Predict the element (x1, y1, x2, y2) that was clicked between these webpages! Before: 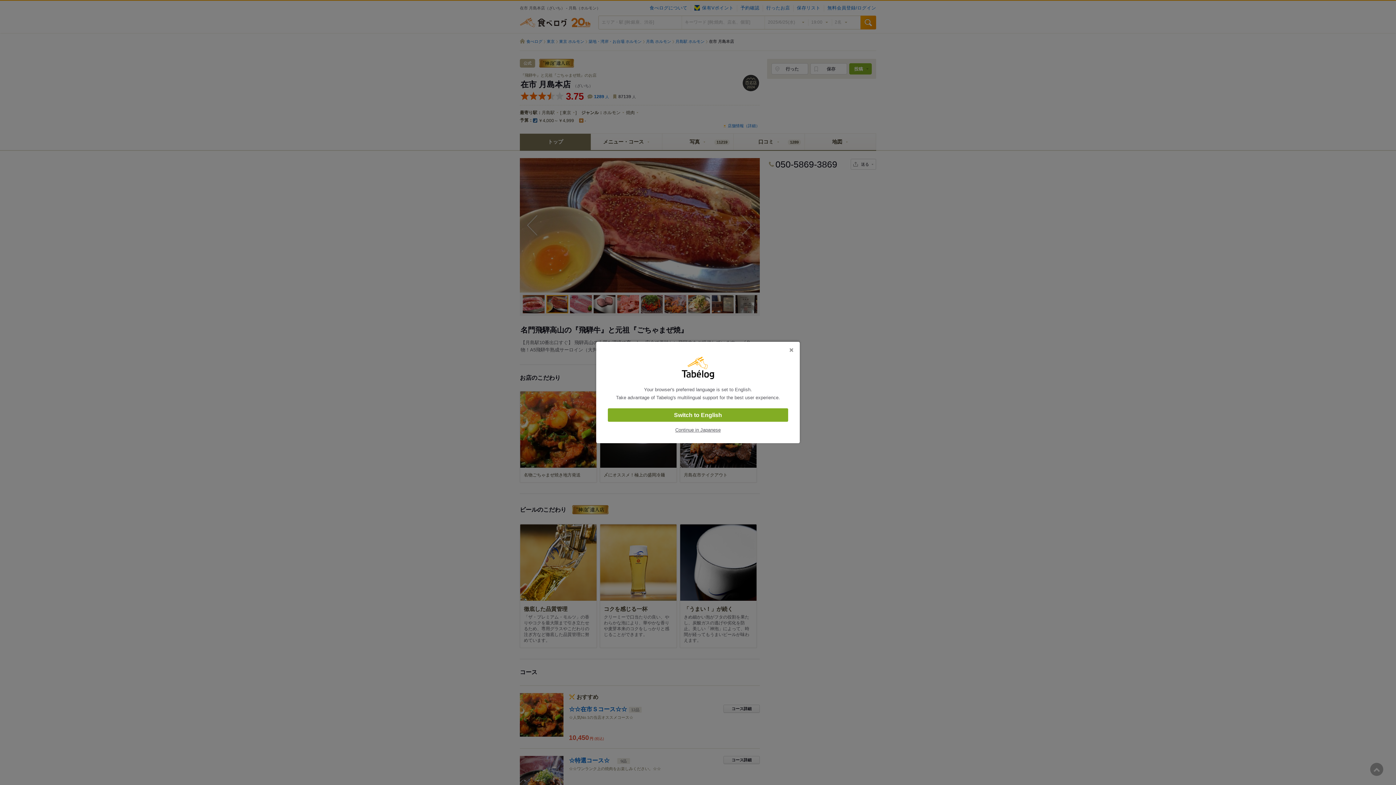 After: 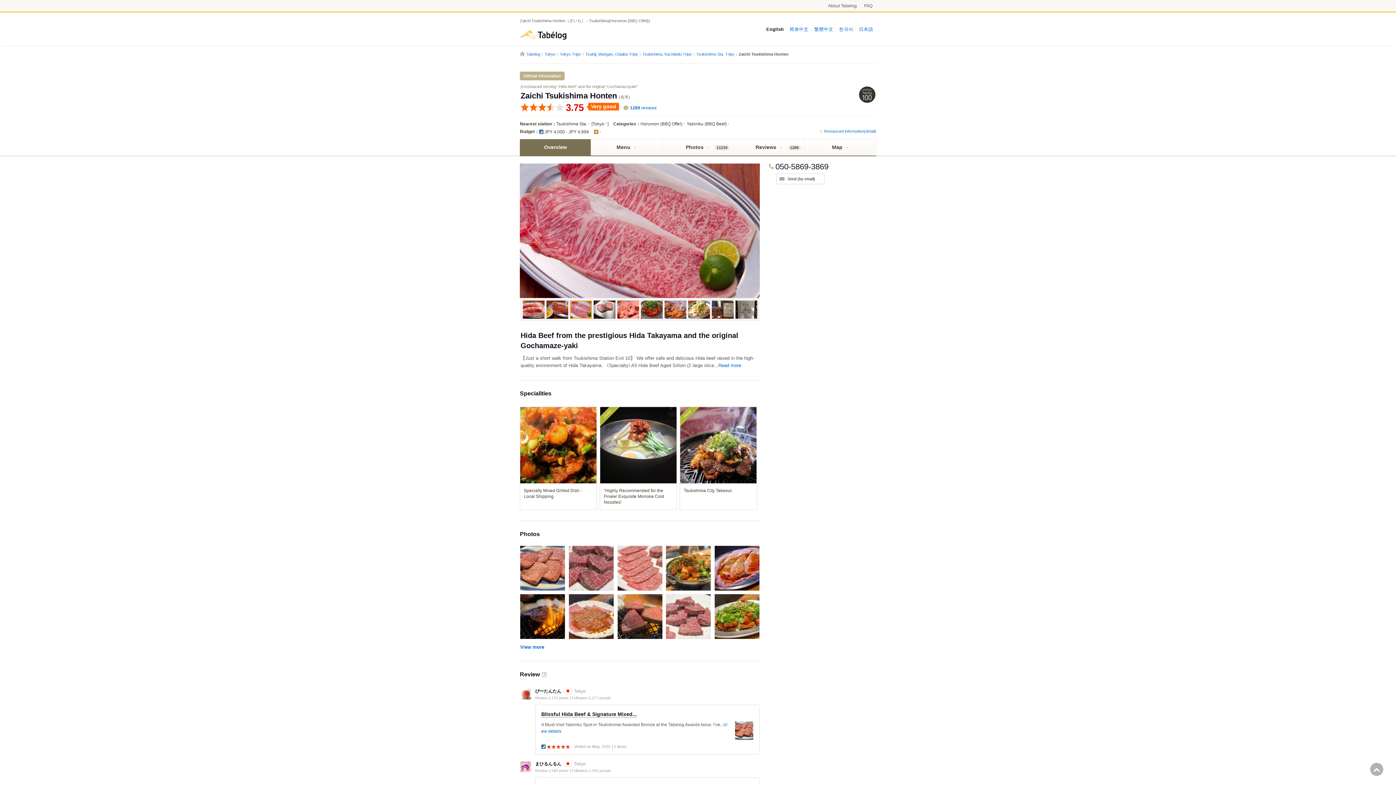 Action: label: Switch to English bbox: (608, 408, 788, 422)